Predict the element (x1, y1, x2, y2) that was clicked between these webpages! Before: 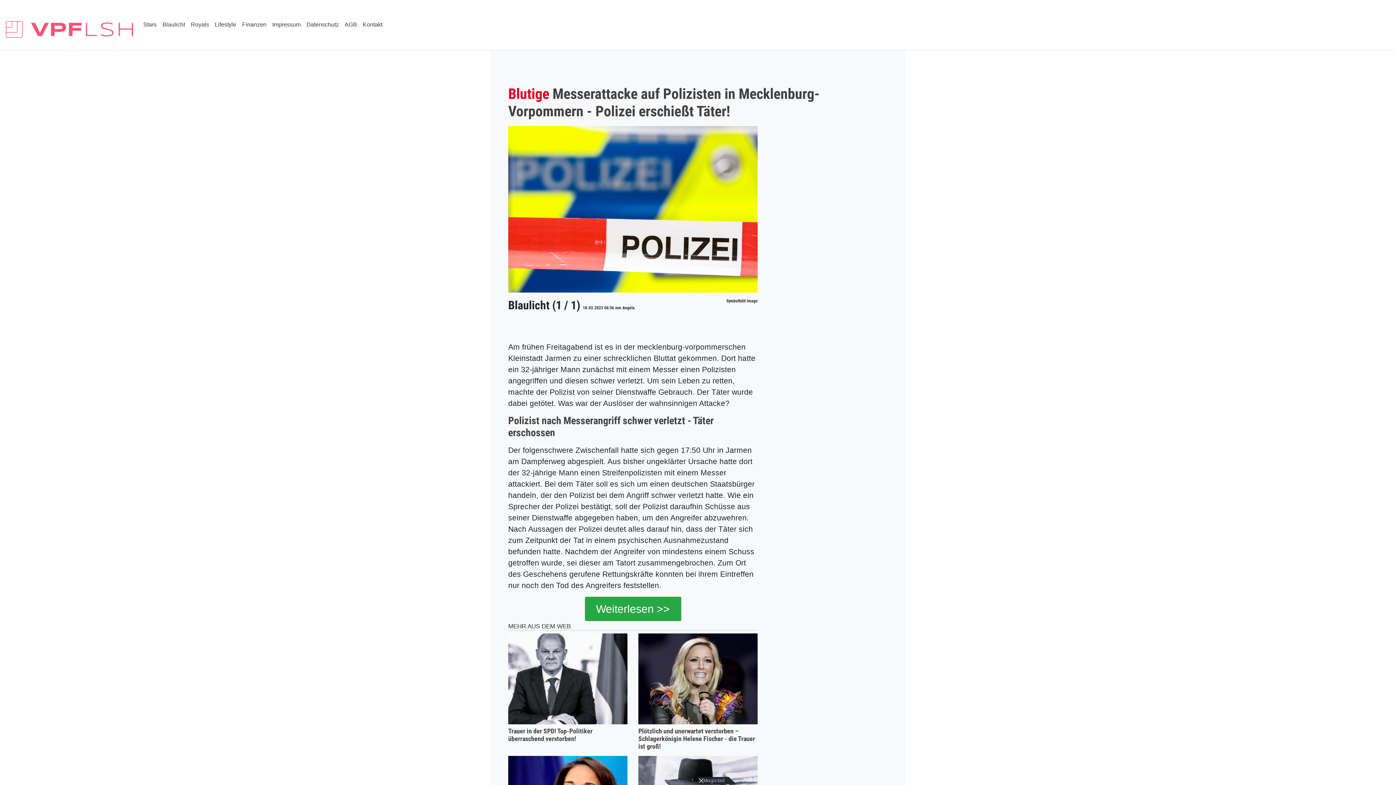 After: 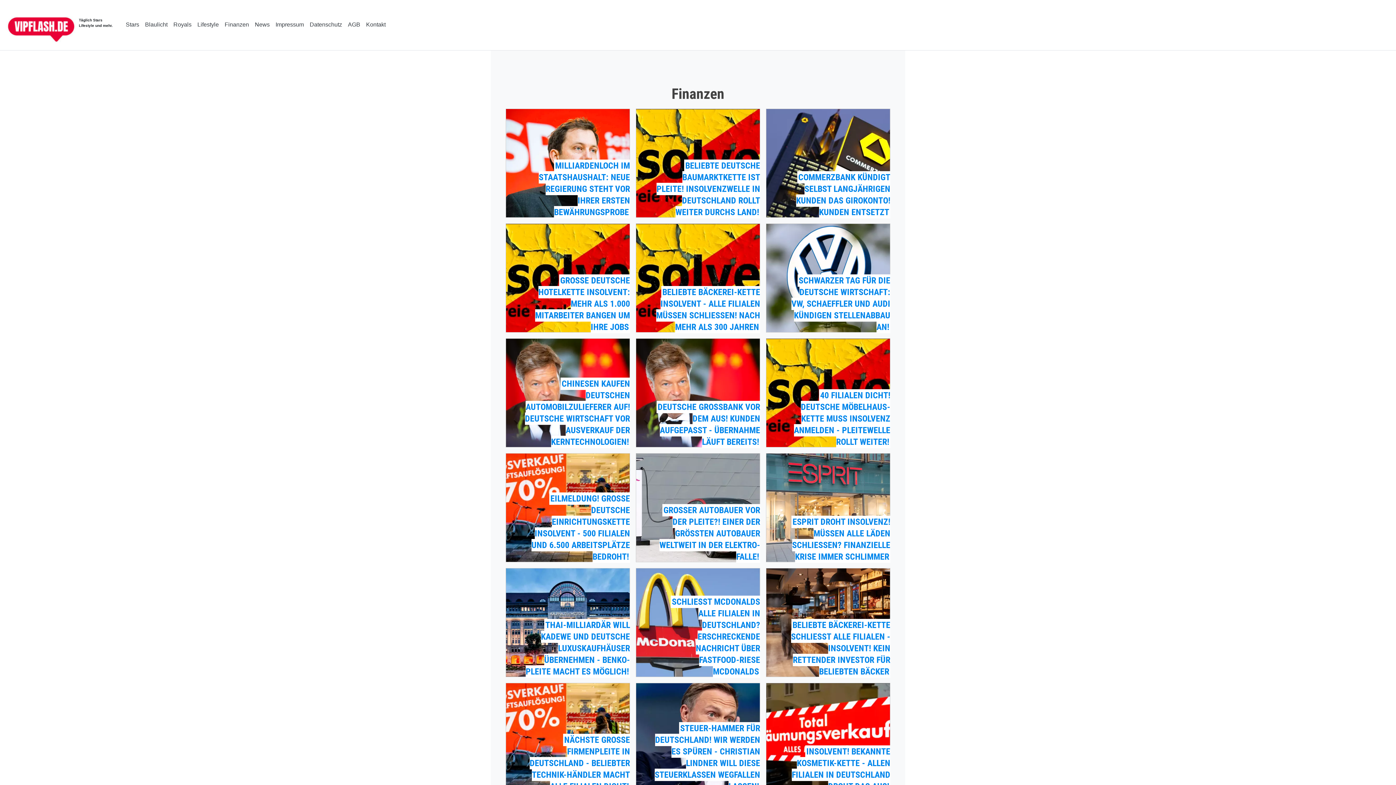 Action: label: Finanzen bbox: (239, 17, 269, 32)